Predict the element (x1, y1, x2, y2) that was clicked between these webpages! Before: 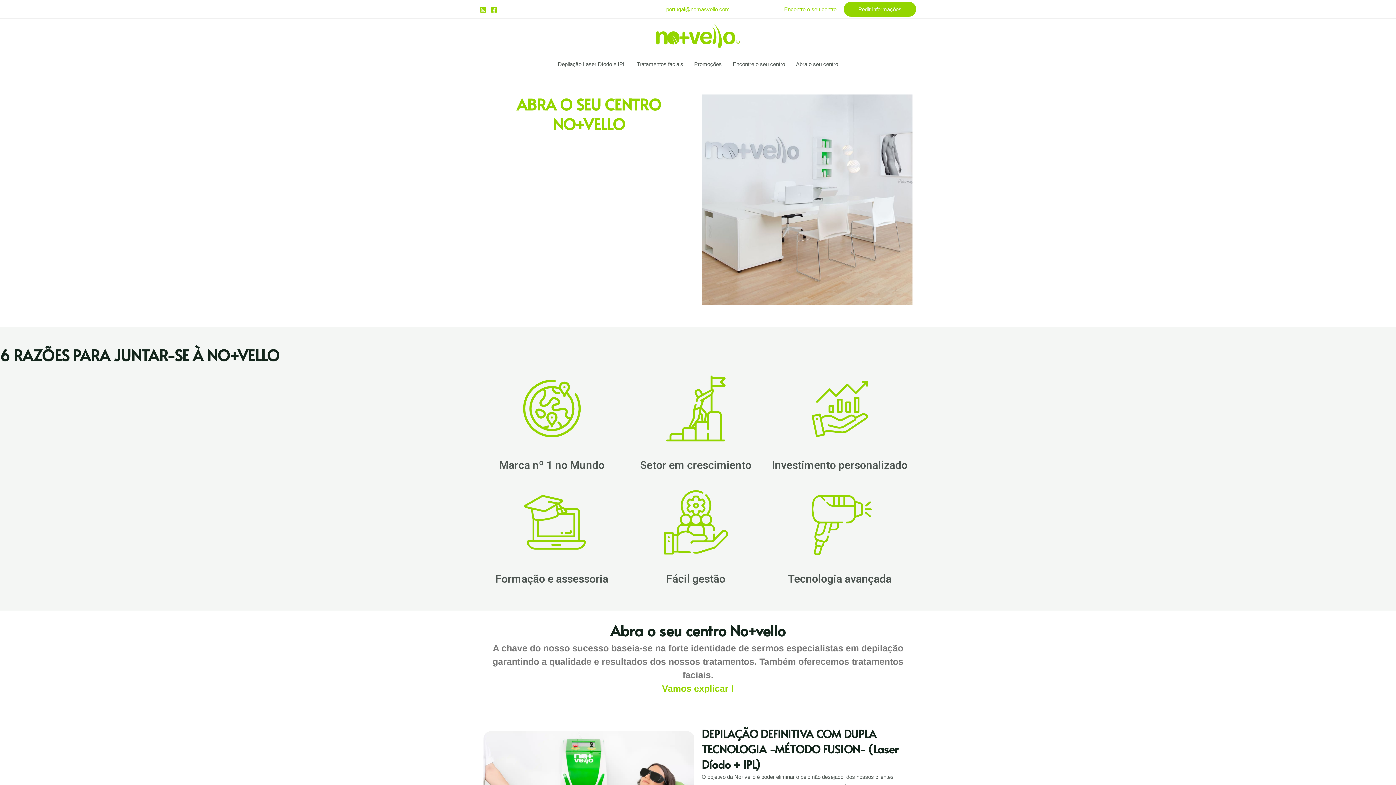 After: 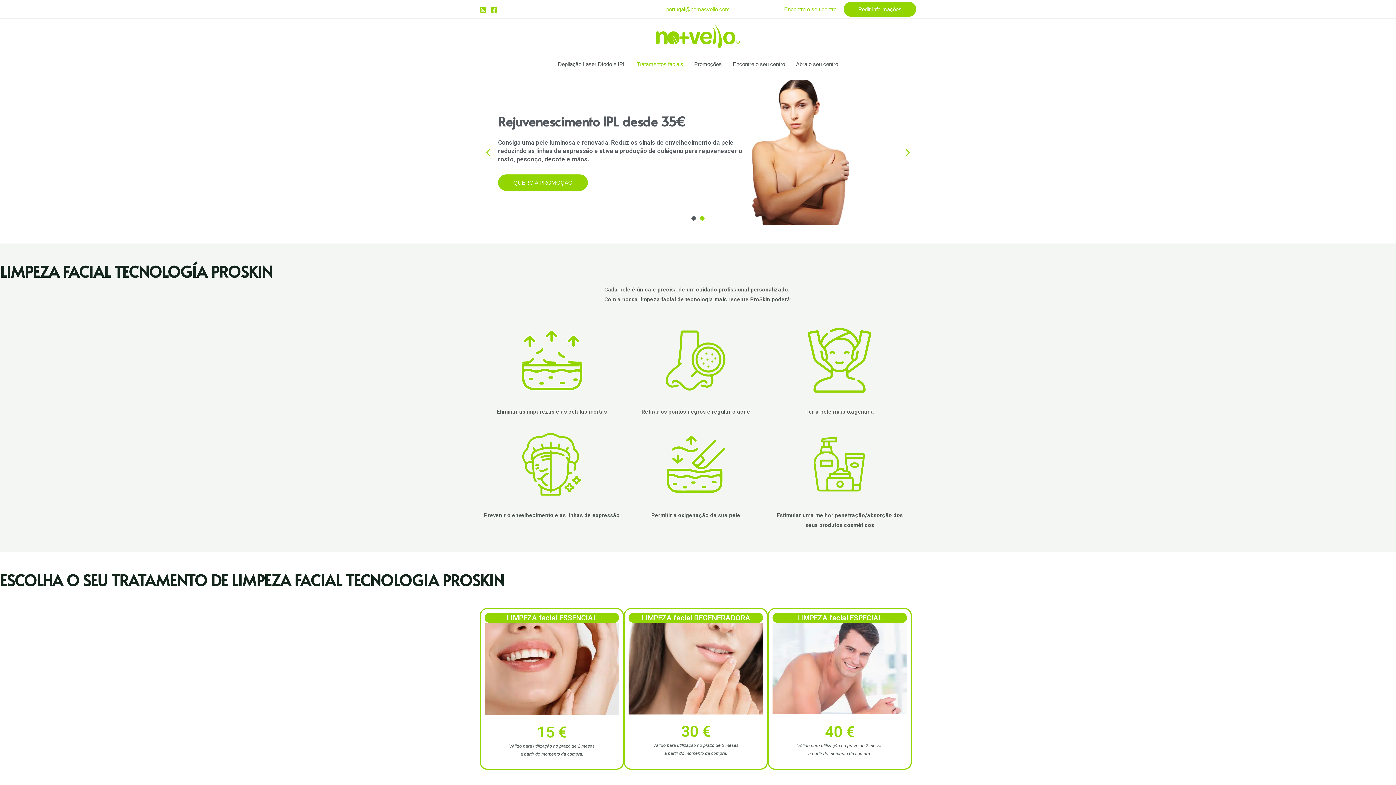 Action: bbox: (631, 53, 688, 75) label: Tratamentos faciais